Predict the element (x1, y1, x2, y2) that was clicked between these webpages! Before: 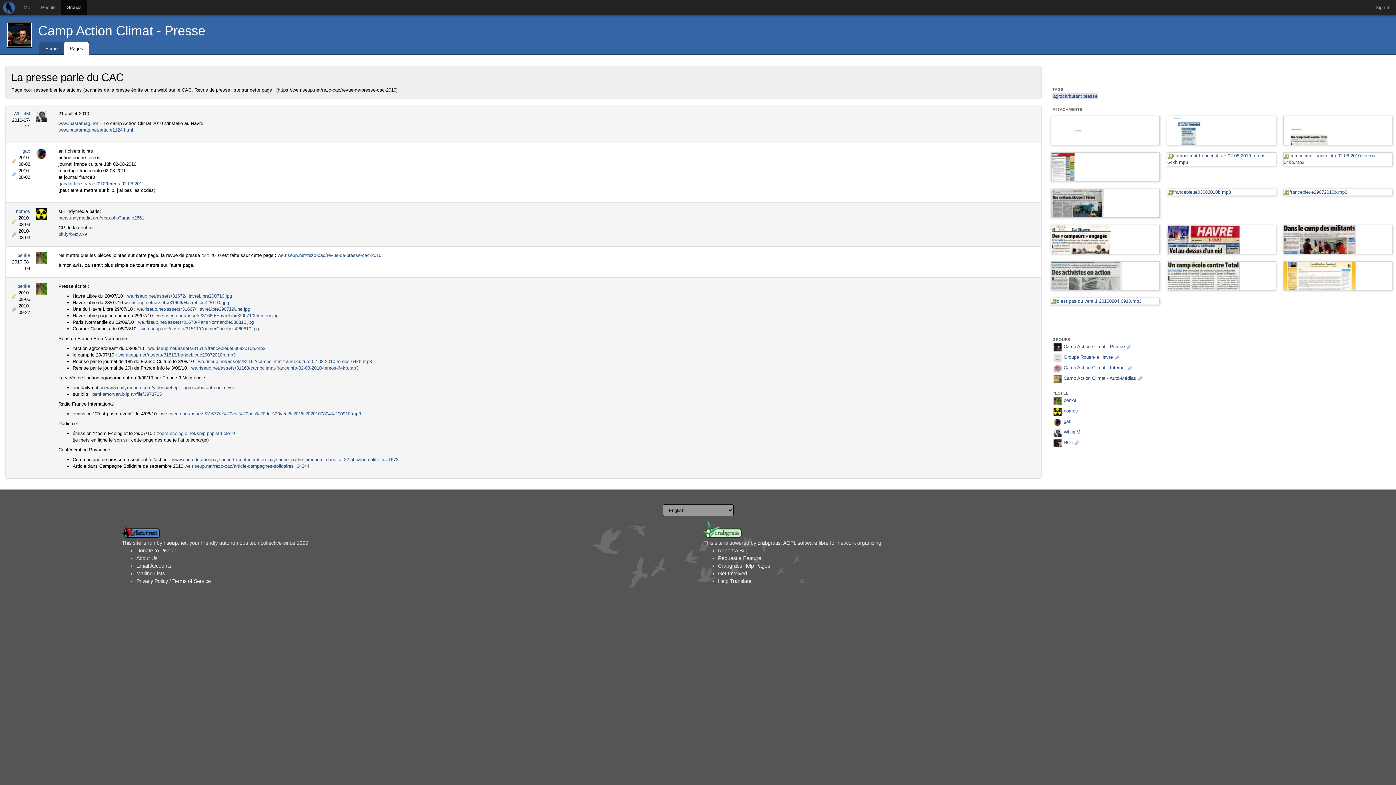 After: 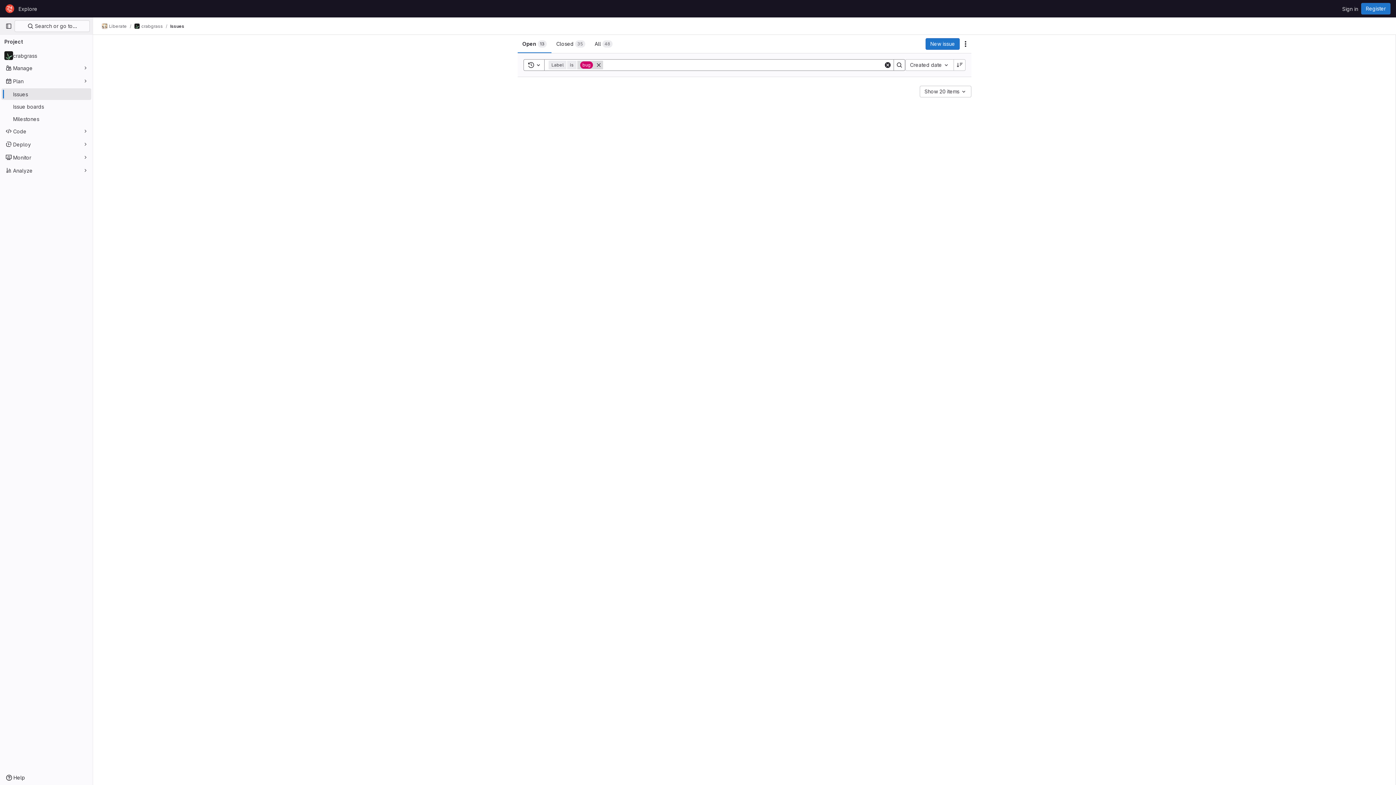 Action: bbox: (718, 548, 748, 553) label: Report a Bug